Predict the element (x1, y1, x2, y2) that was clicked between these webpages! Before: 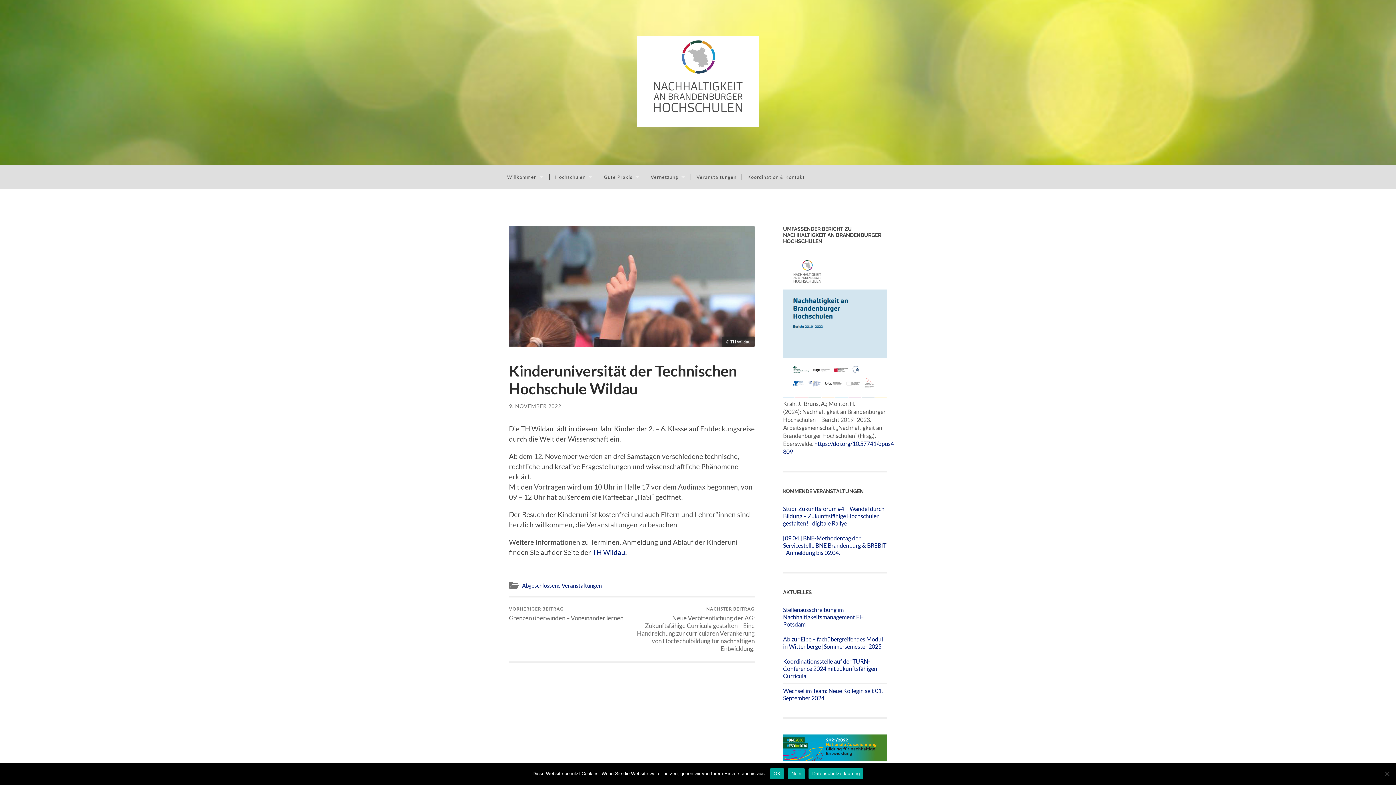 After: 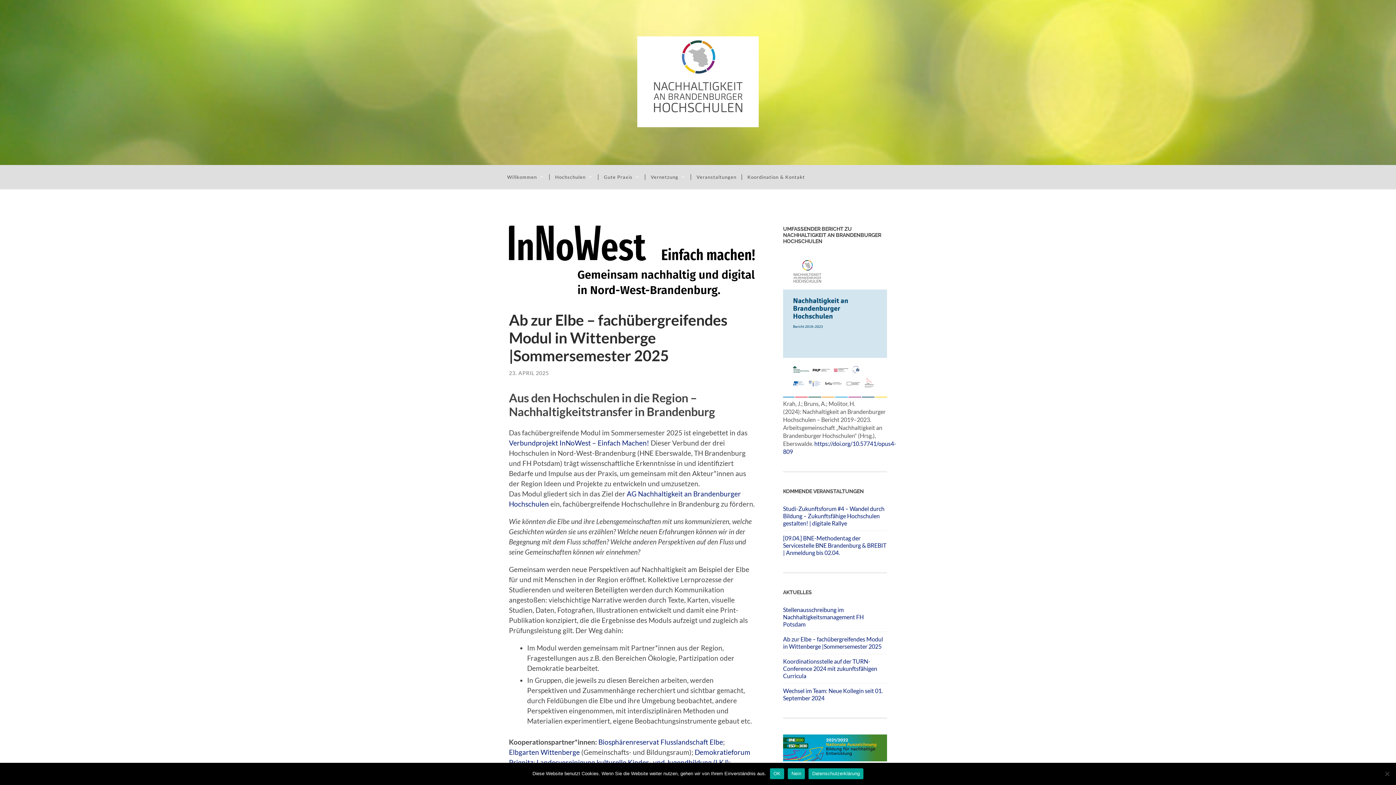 Action: label: Ab zur Elbe – fachübergreifendes Modul in Wittenberge |Sommersemester 2025 bbox: (783, 636, 883, 650)